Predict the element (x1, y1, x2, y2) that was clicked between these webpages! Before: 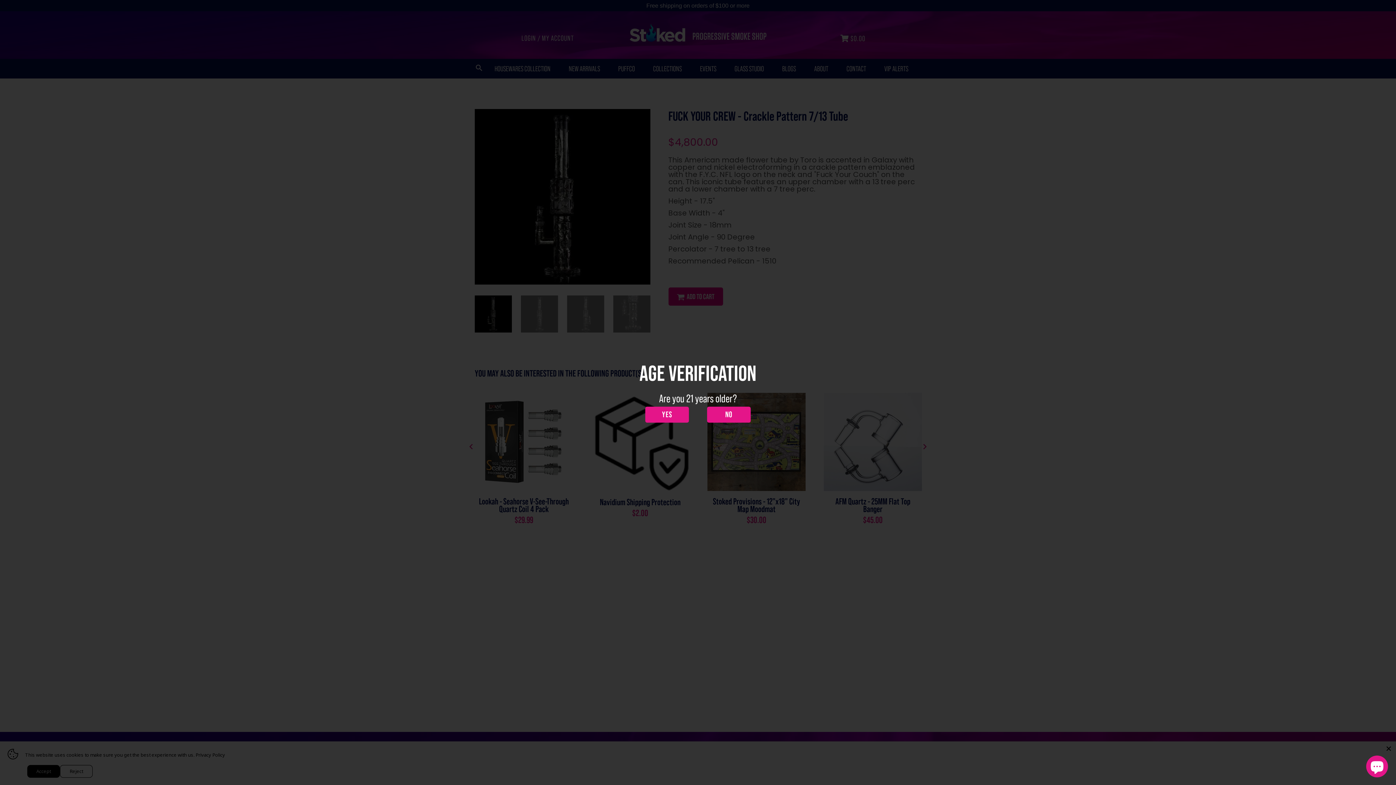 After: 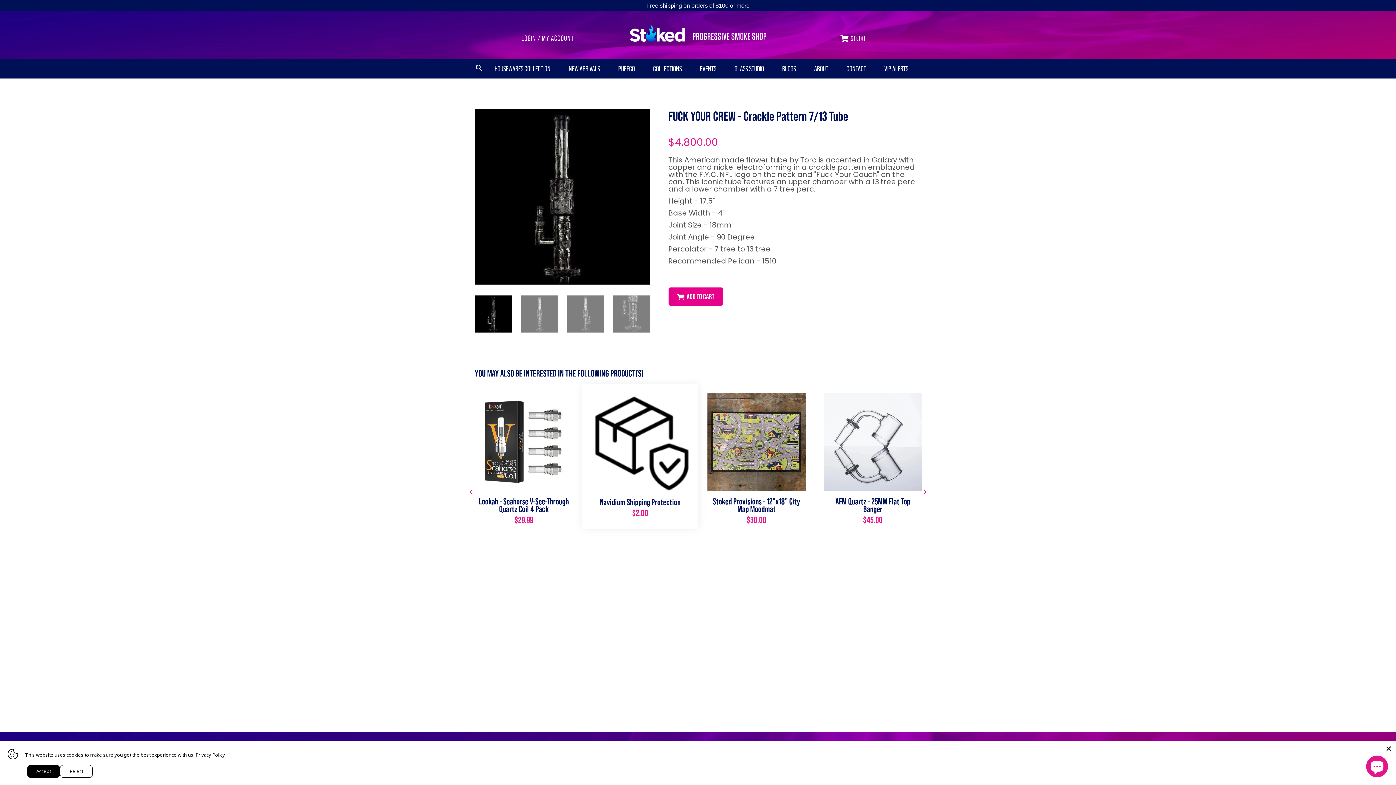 Action: bbox: (645, 406, 689, 422) label: YES